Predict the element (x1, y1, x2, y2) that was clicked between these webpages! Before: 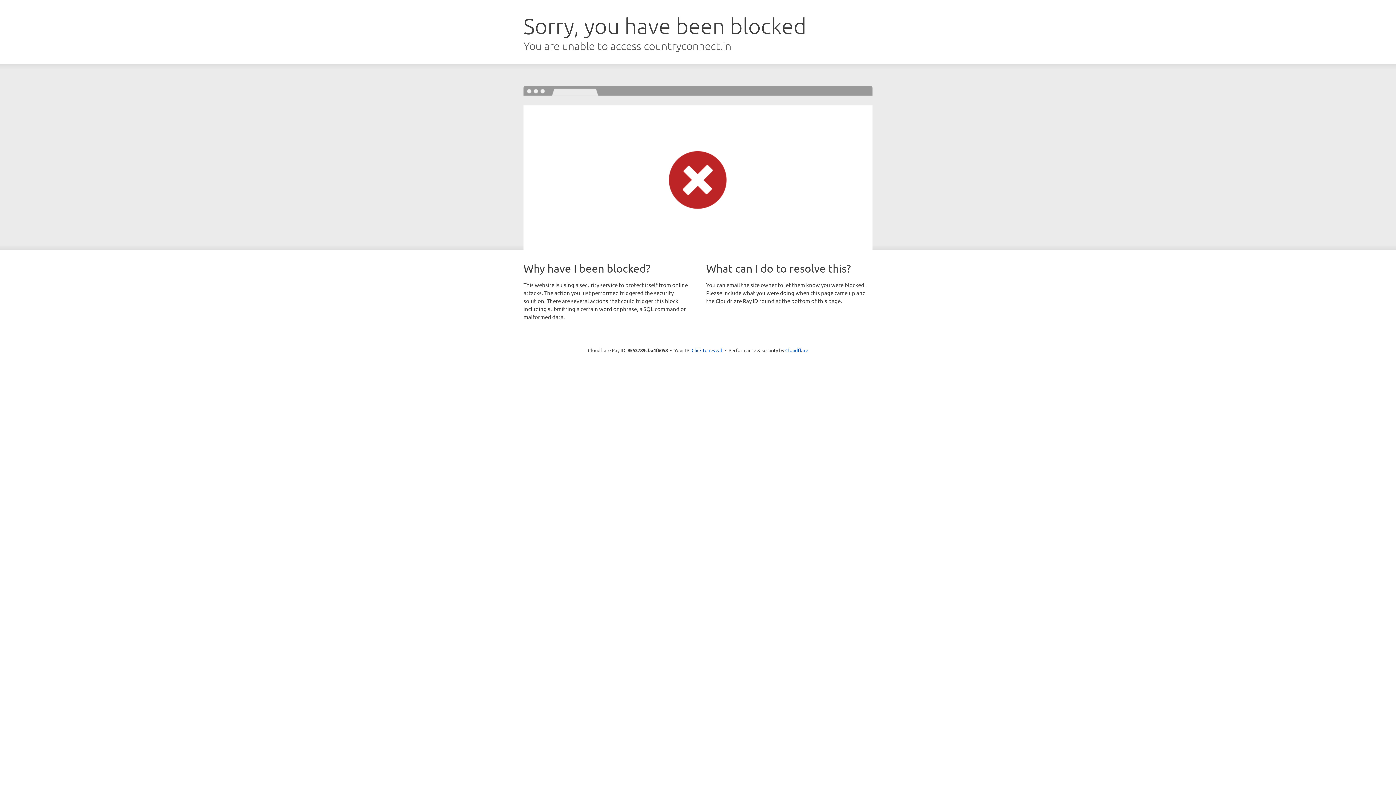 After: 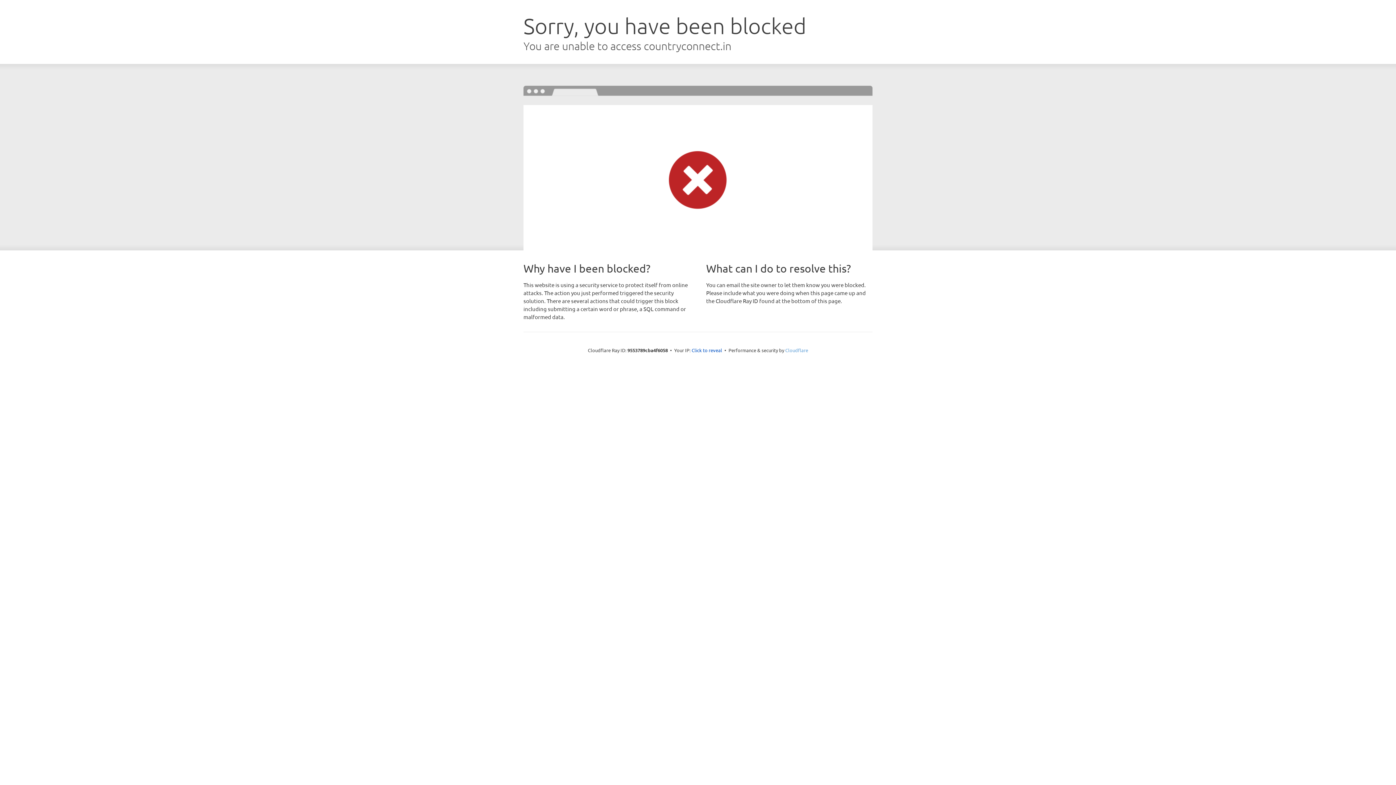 Action: label: Cloudflare bbox: (785, 347, 808, 353)